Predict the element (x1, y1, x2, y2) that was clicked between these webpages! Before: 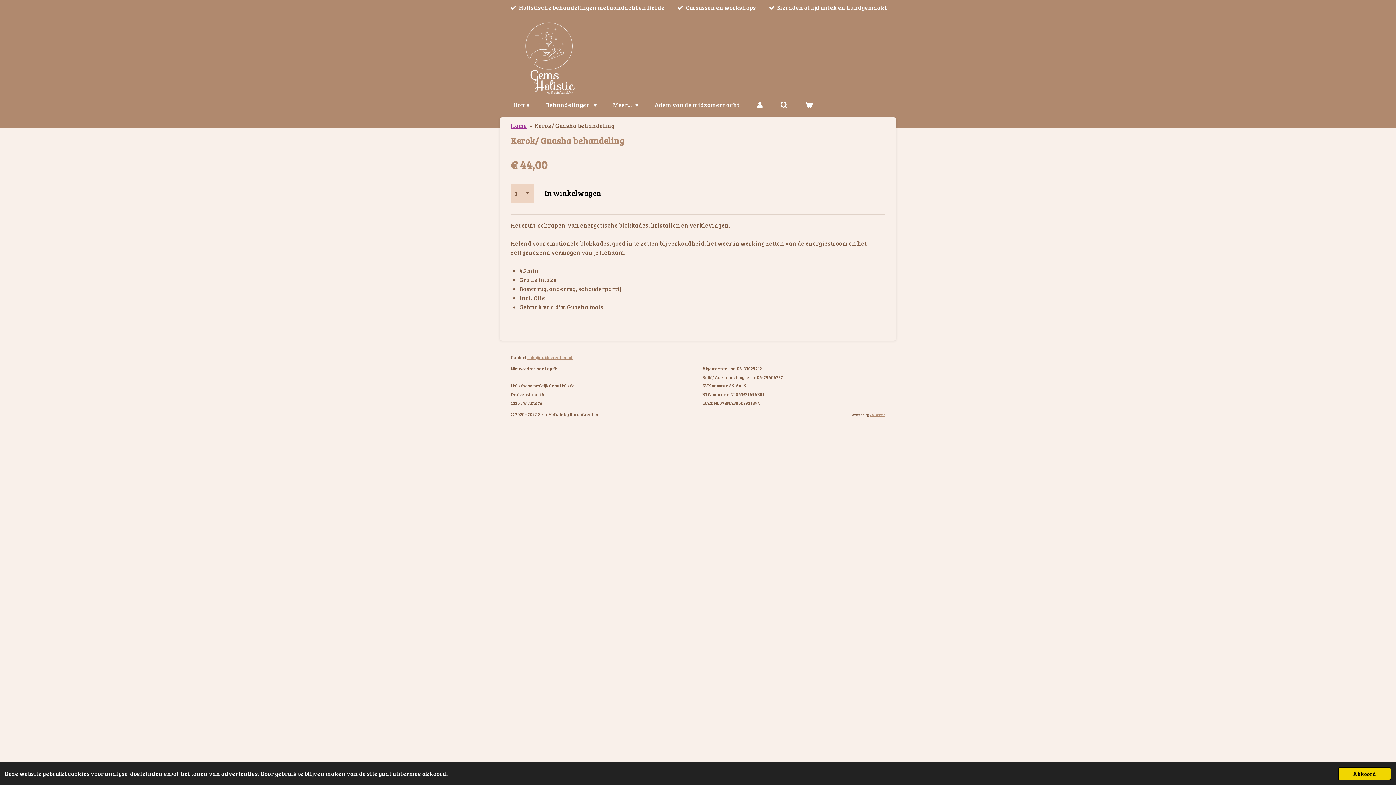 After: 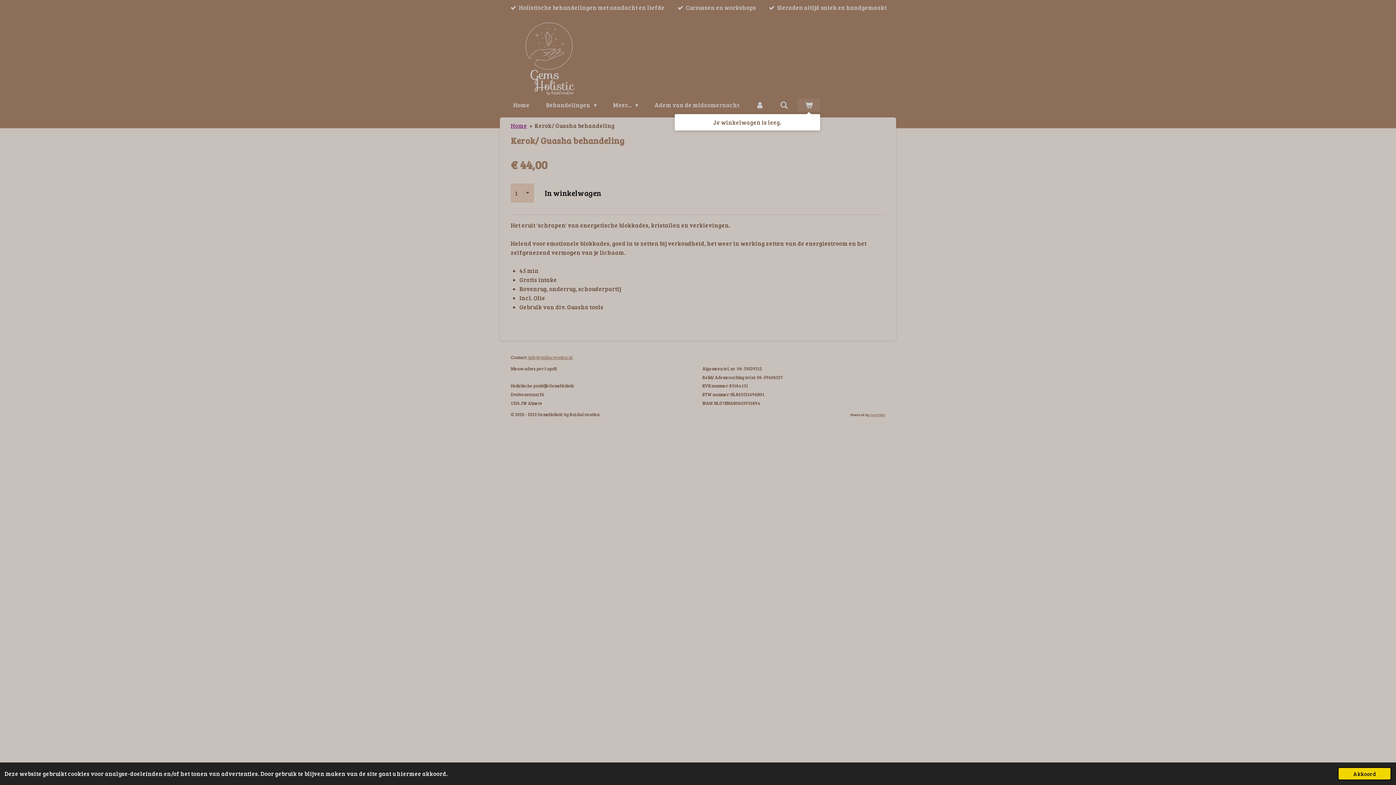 Action: bbox: (797, 98, 820, 111)